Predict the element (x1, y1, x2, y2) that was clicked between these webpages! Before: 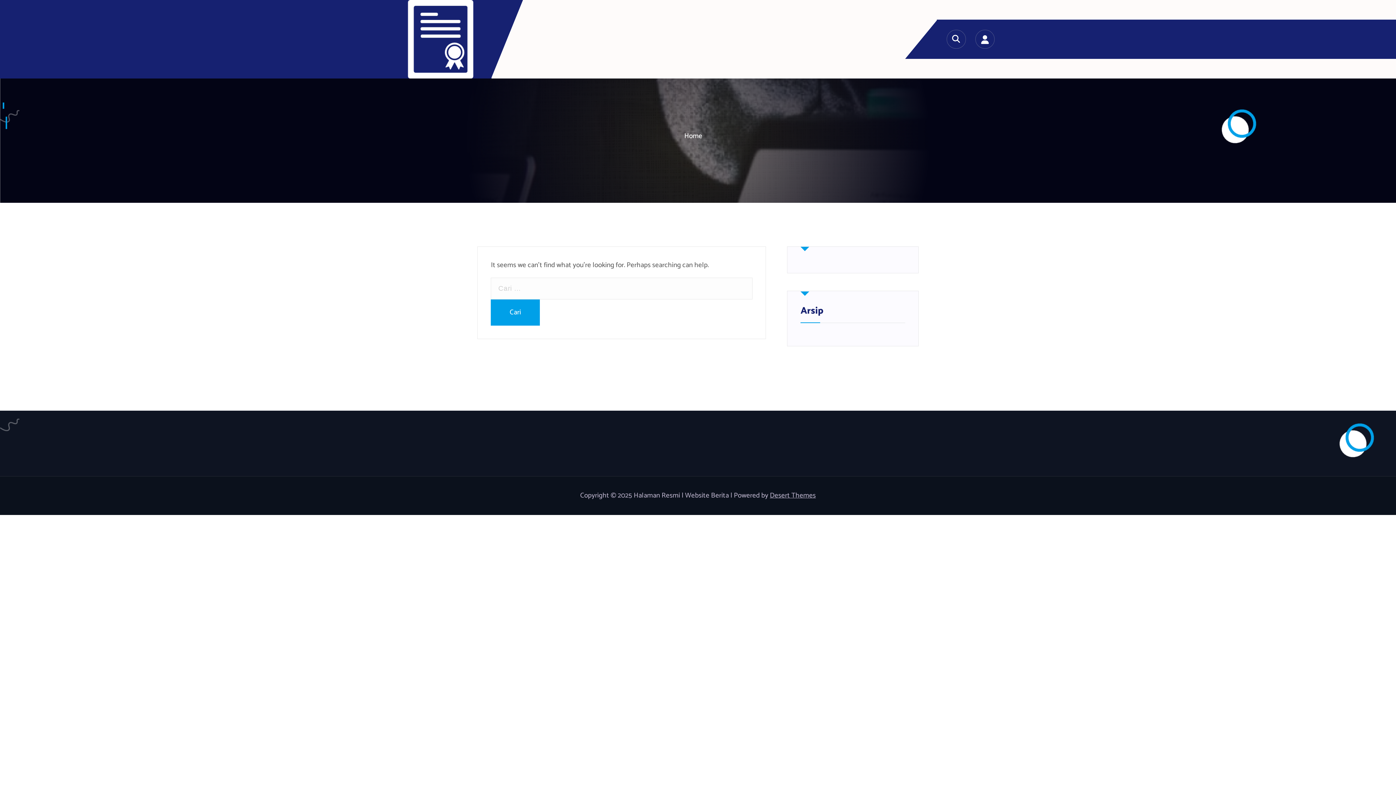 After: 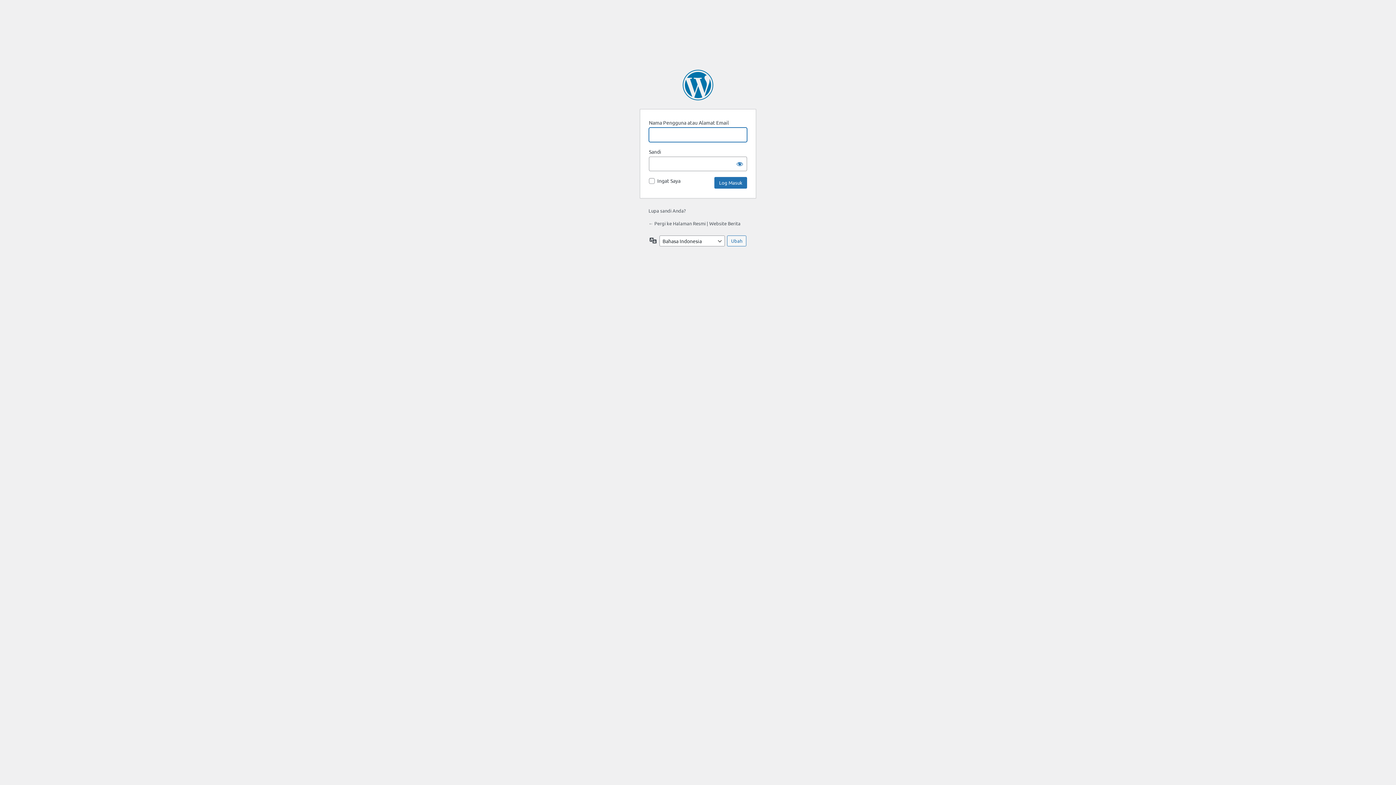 Action: bbox: (975, 29, 994, 48)